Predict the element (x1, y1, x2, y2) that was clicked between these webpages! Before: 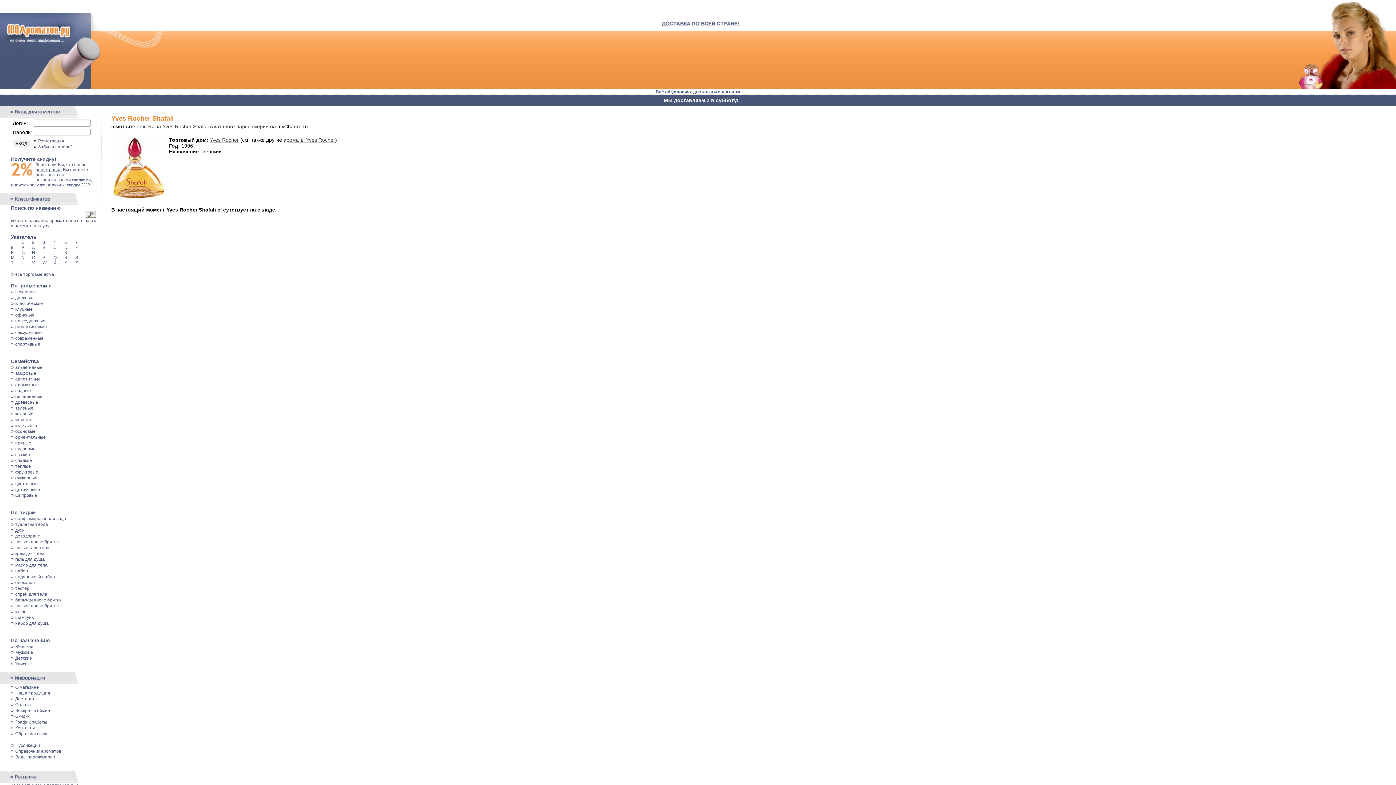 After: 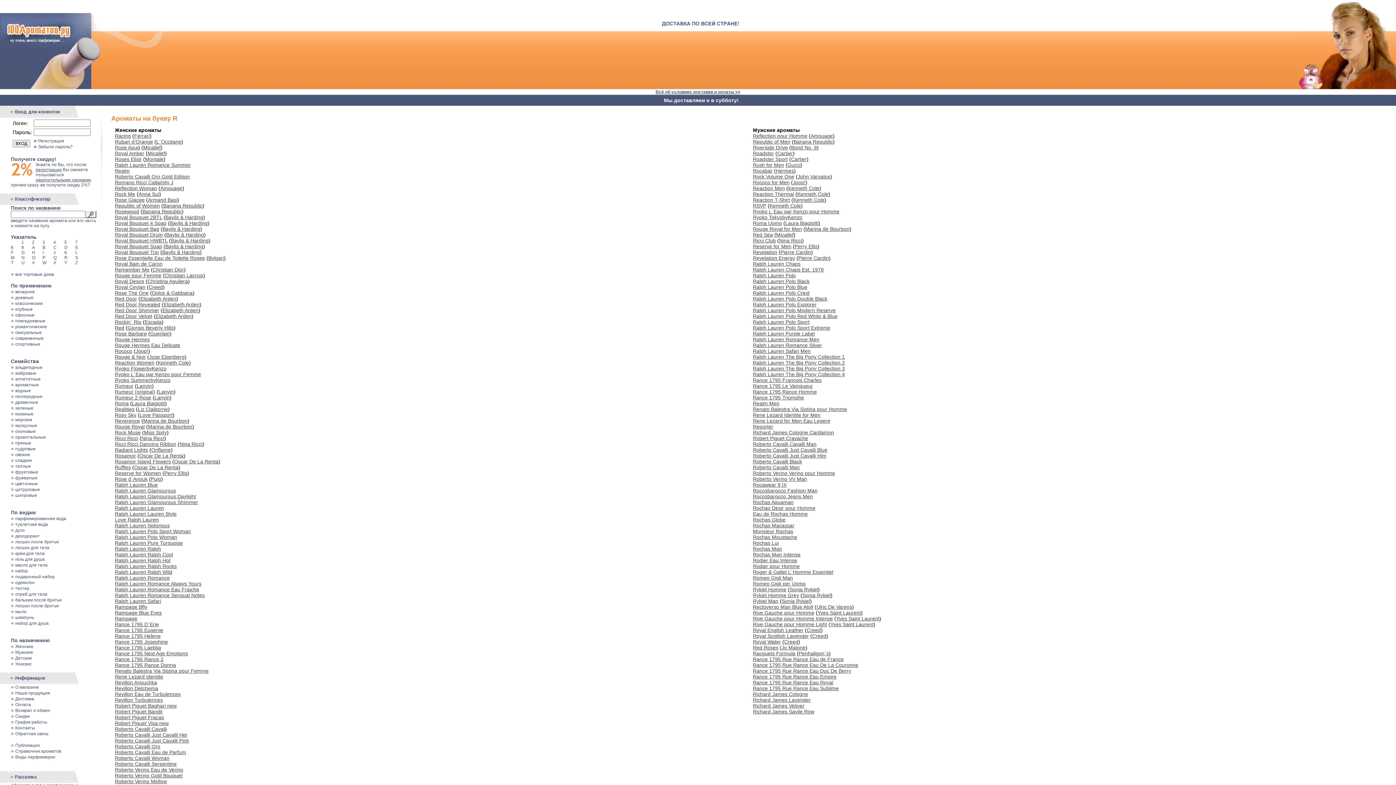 Action: label: R bbox: (64, 255, 67, 260)